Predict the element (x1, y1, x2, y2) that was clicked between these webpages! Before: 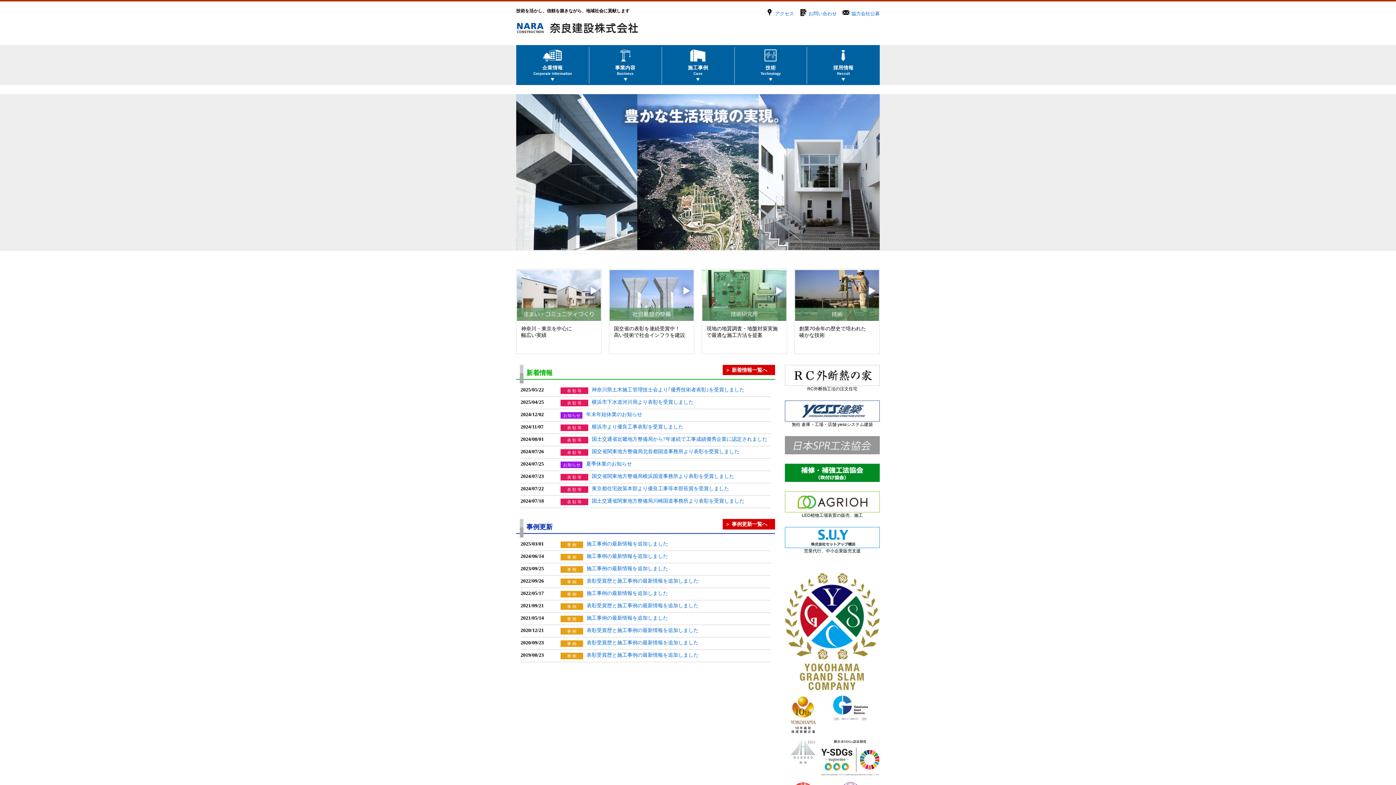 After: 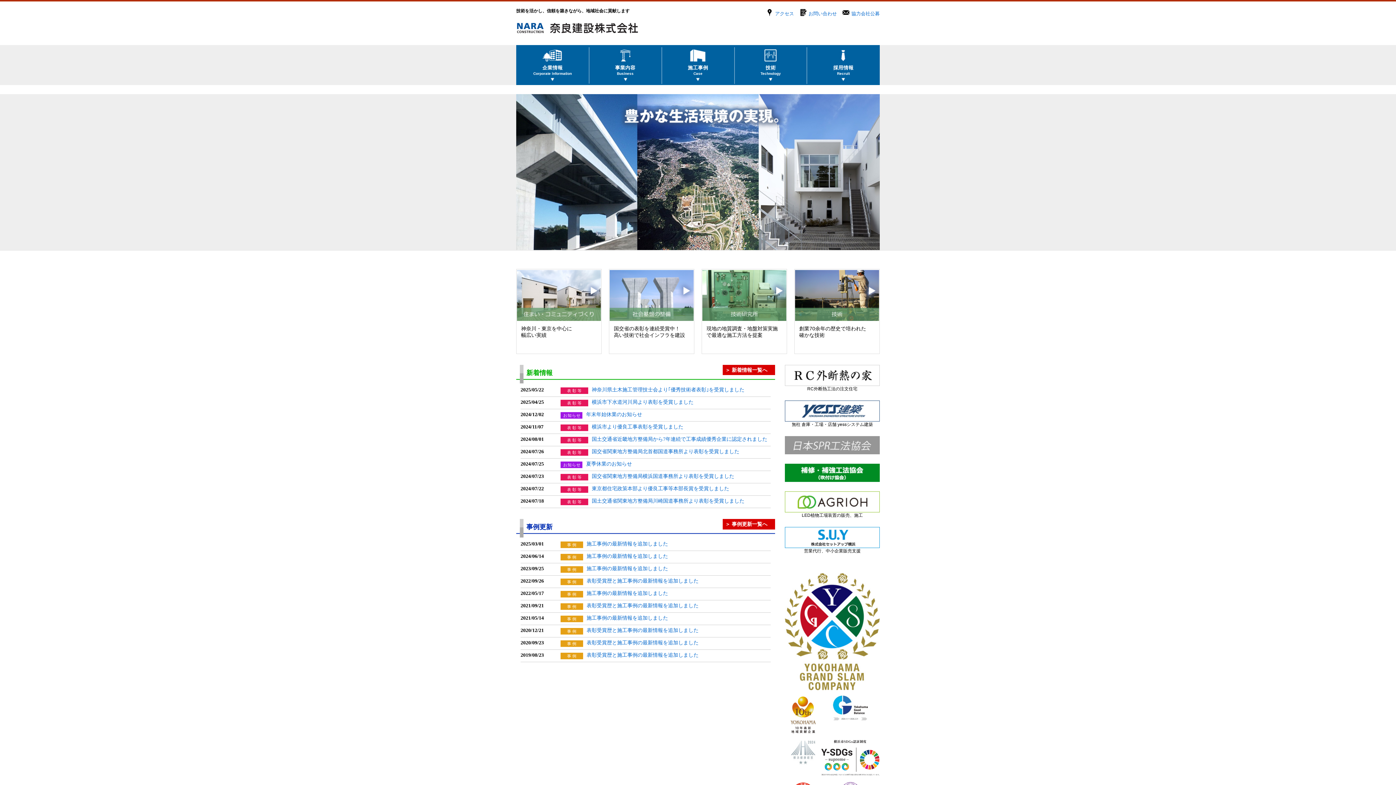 Action: bbox: (785, 573, 880, 690)